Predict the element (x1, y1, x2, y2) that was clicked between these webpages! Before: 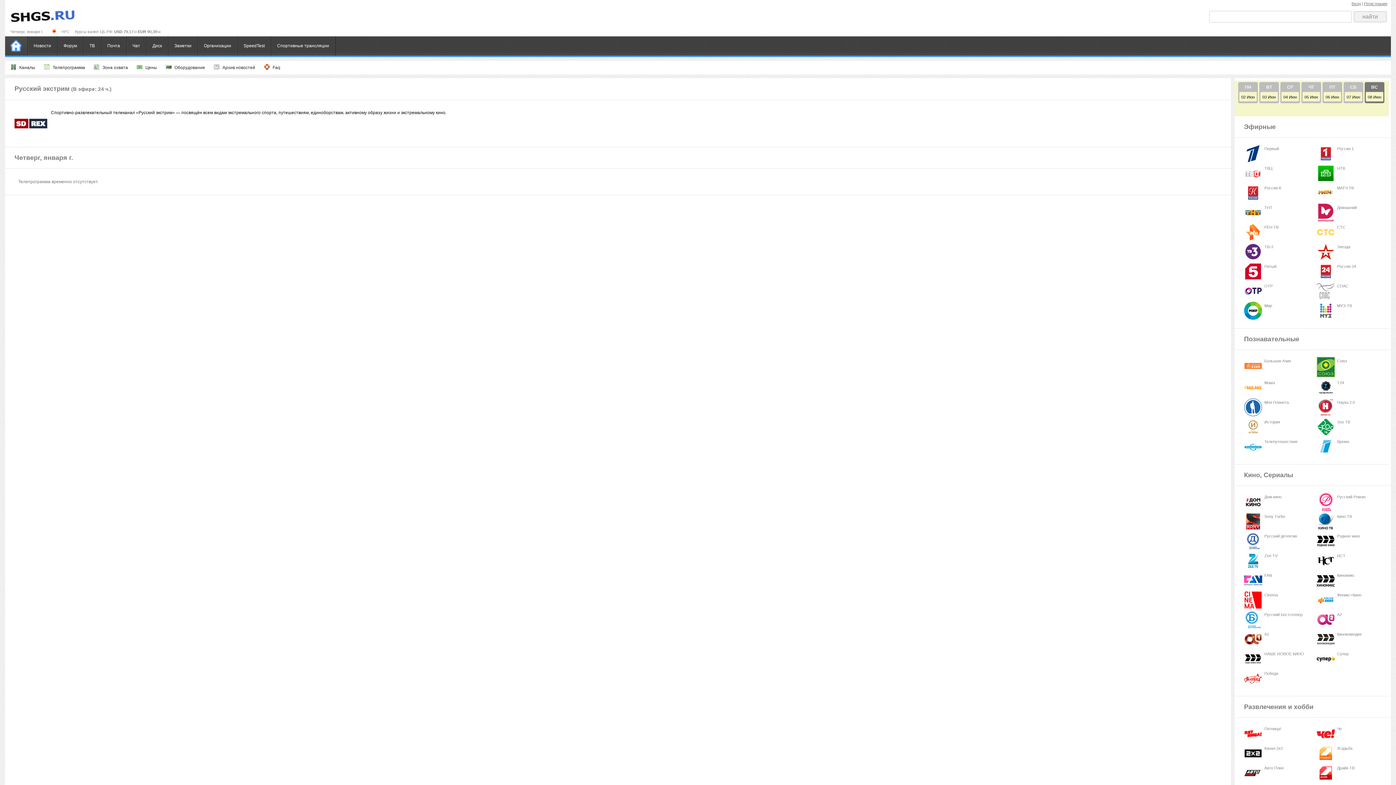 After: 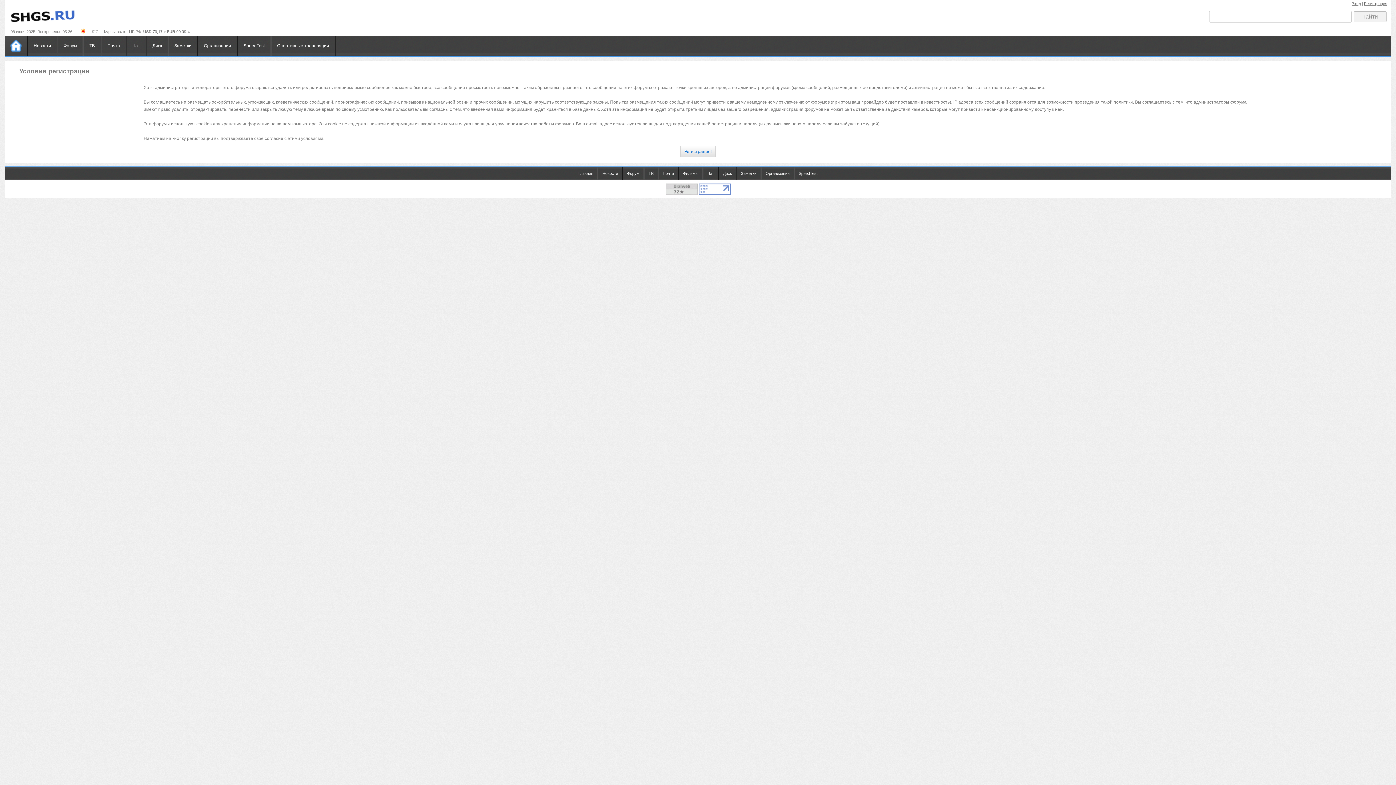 Action: bbox: (1364, 1, 1387, 5) label: Регистрация